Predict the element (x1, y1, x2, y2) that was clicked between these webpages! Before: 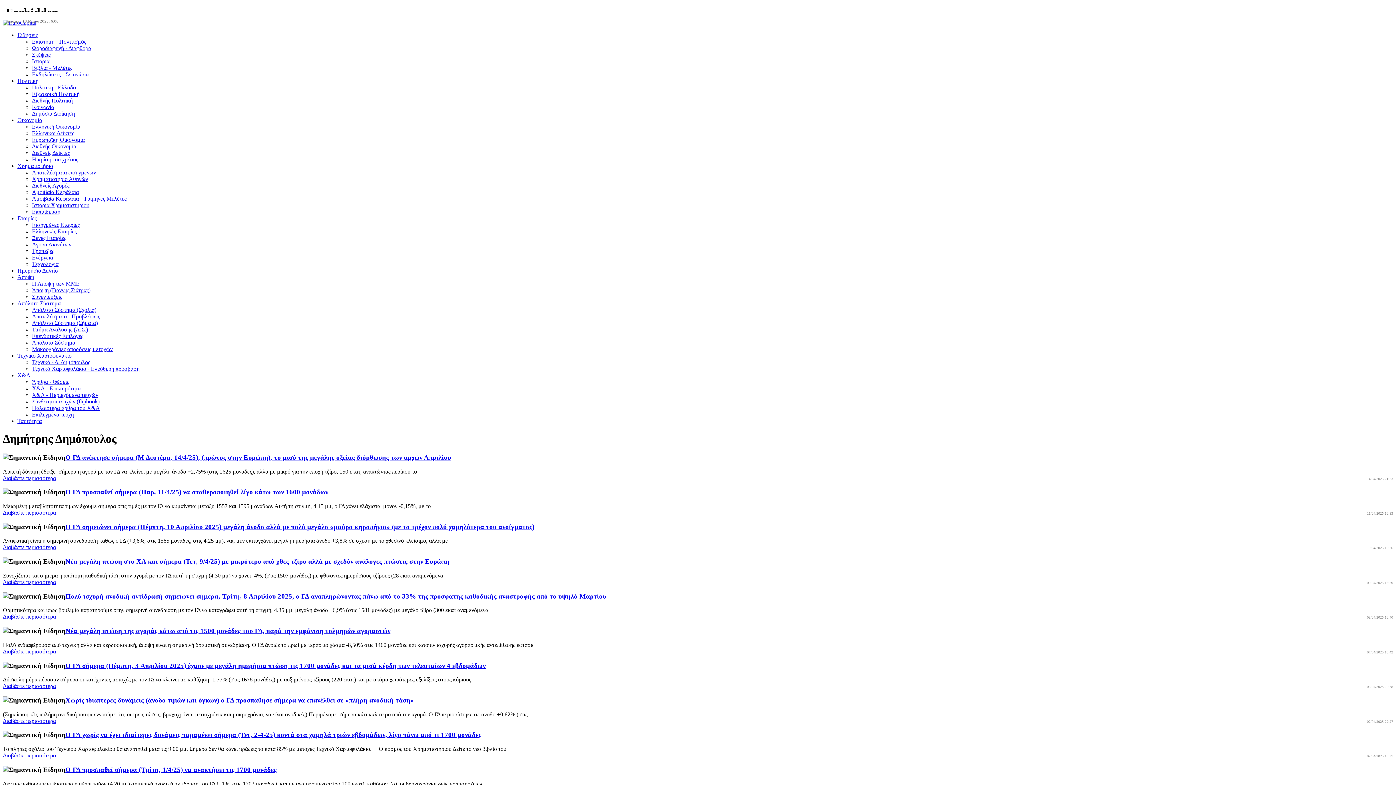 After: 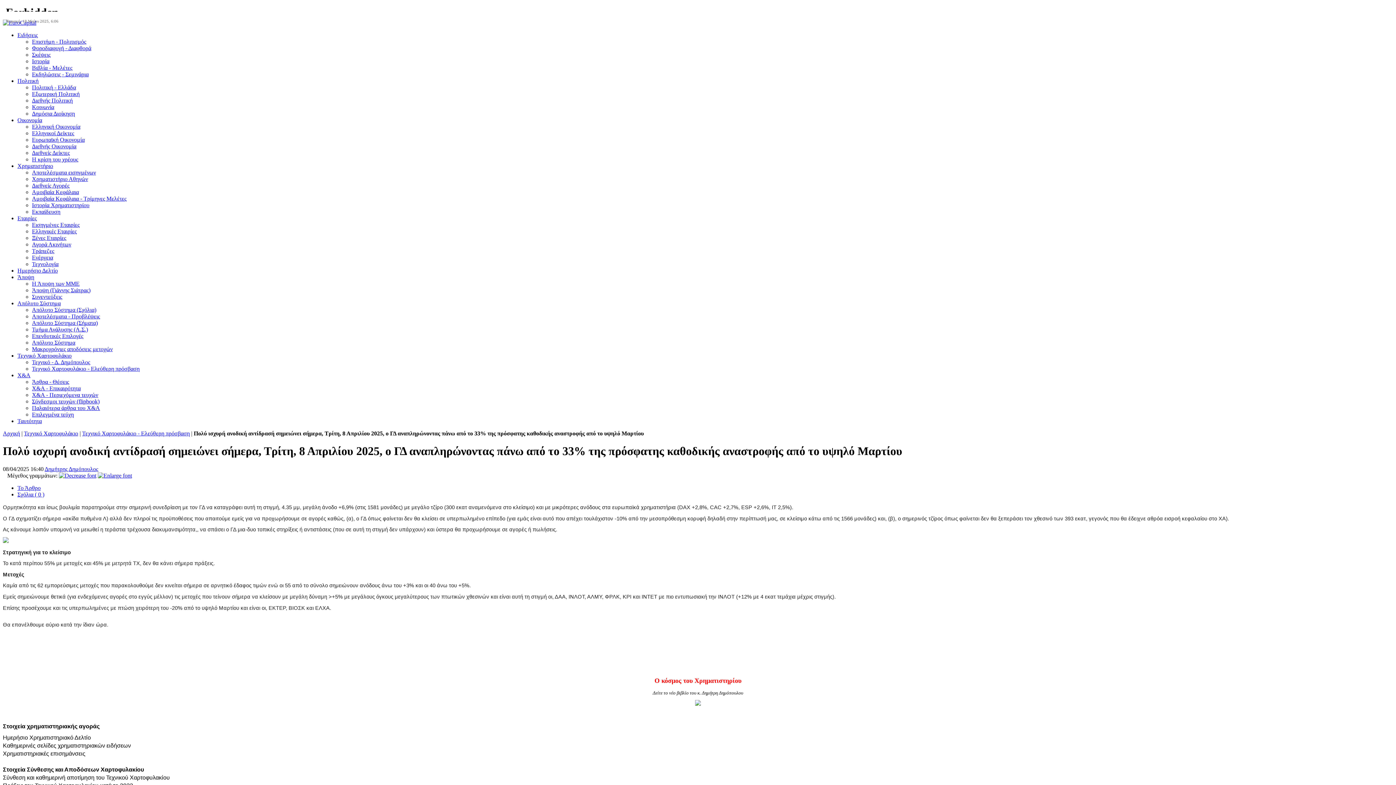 Action: bbox: (65, 592, 606, 600) label: Πολύ ισχυρή ανοδική αντίδρασή σημειώνει σήμερα, Τρίτη, 8 Απριλίου 2025, ο ΓΔ αναπληρώνοντας πάνω από το 33% της πρόσφατης καθοδικής αναστροφής από το υψηλό Μαρτίου